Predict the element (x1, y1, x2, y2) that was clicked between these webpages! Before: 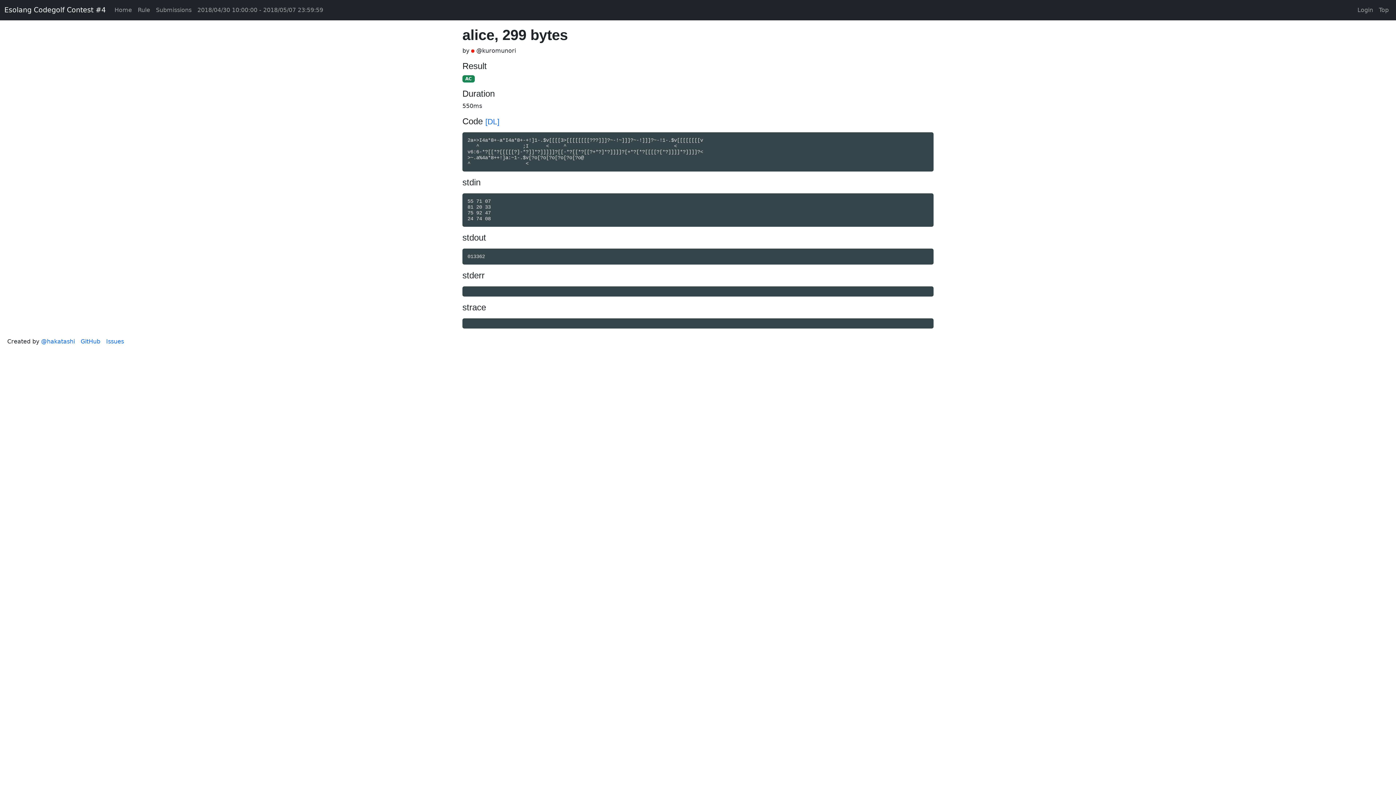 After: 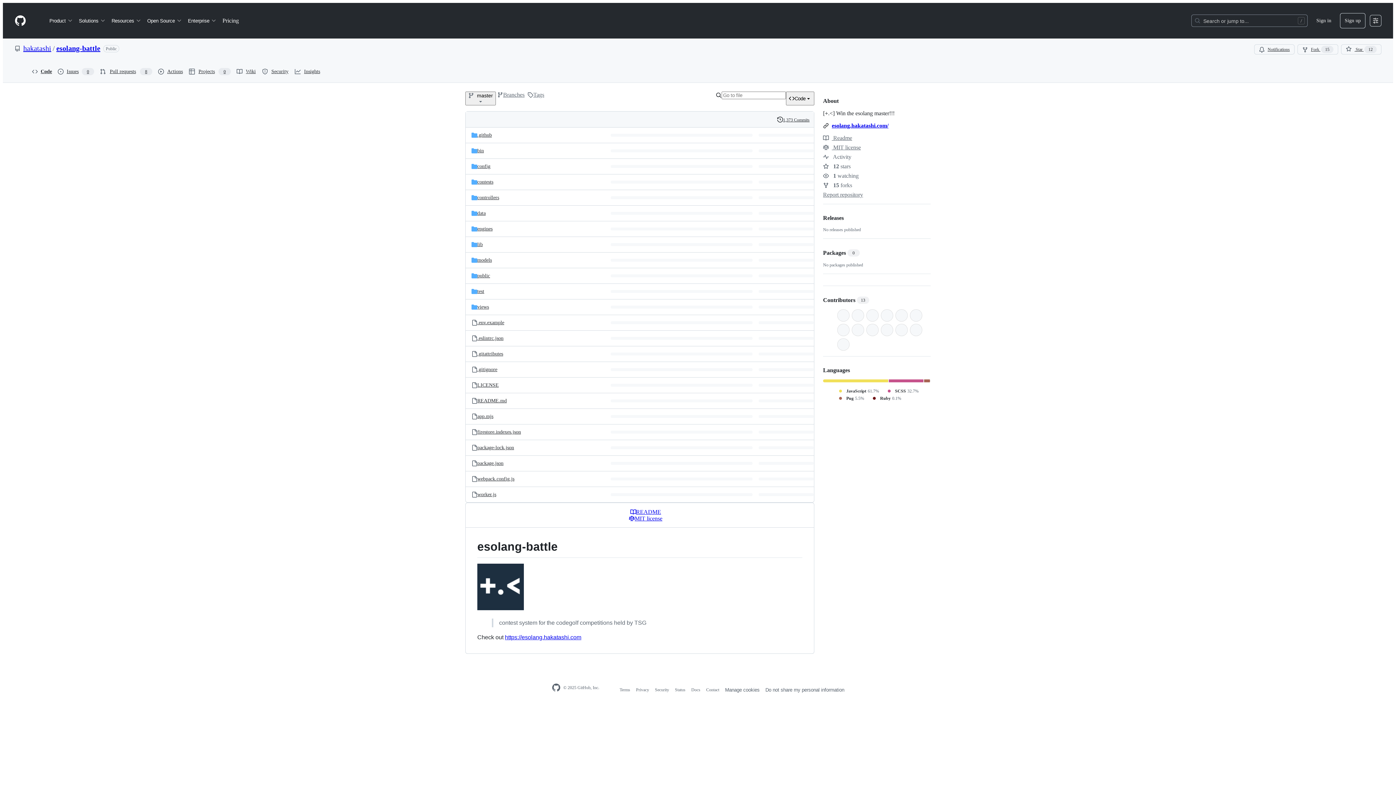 Action: label: GitHub bbox: (80, 338, 100, 345)